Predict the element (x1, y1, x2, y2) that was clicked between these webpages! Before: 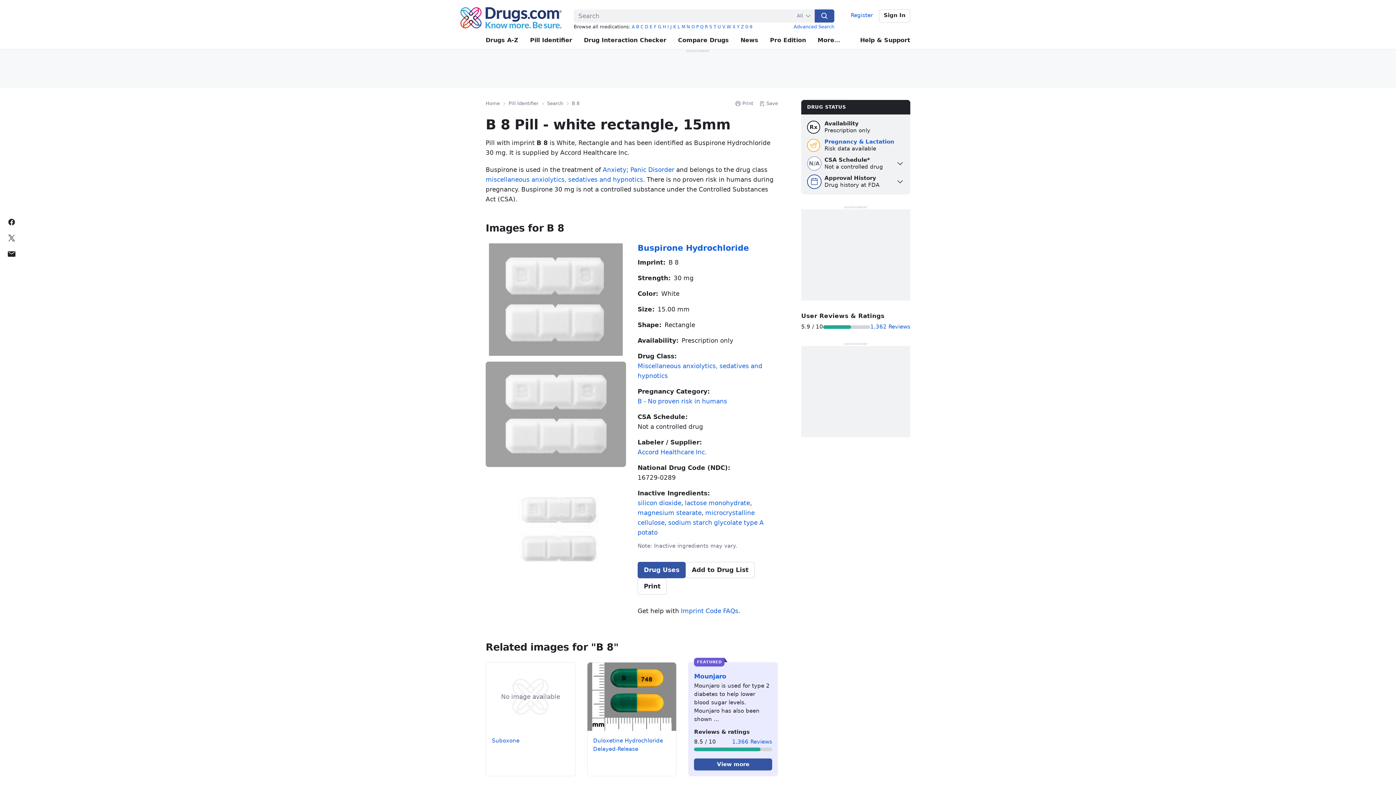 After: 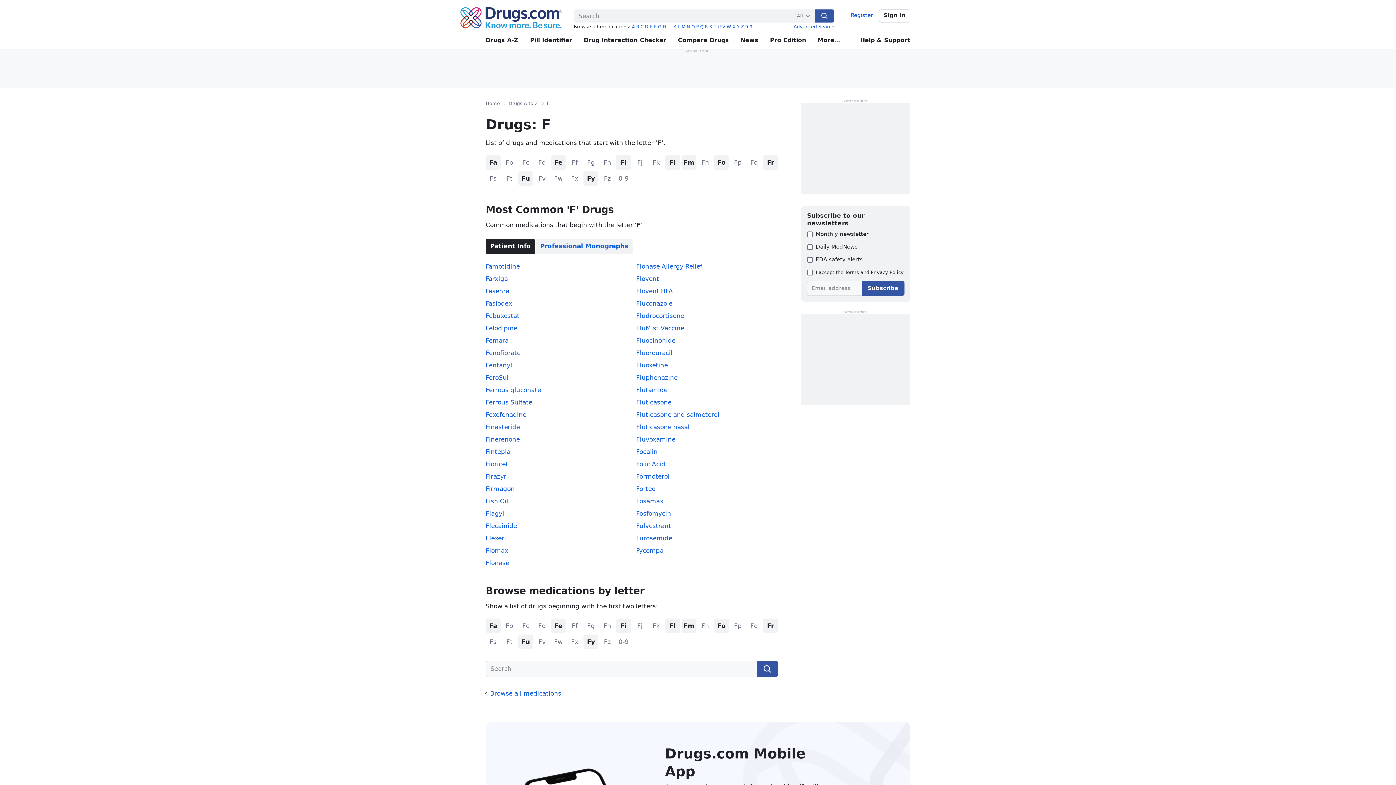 Action: bbox: (654, 24, 656, 29) label: F